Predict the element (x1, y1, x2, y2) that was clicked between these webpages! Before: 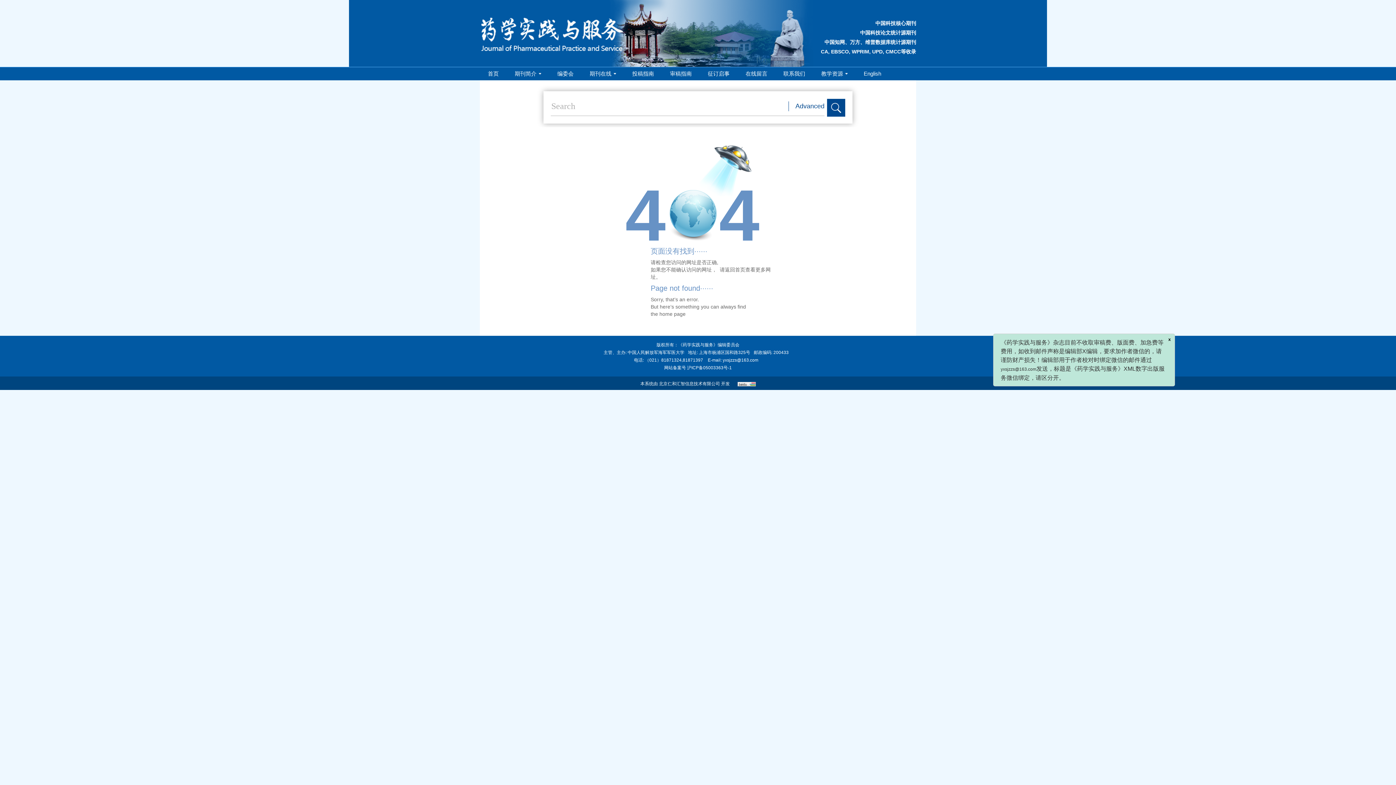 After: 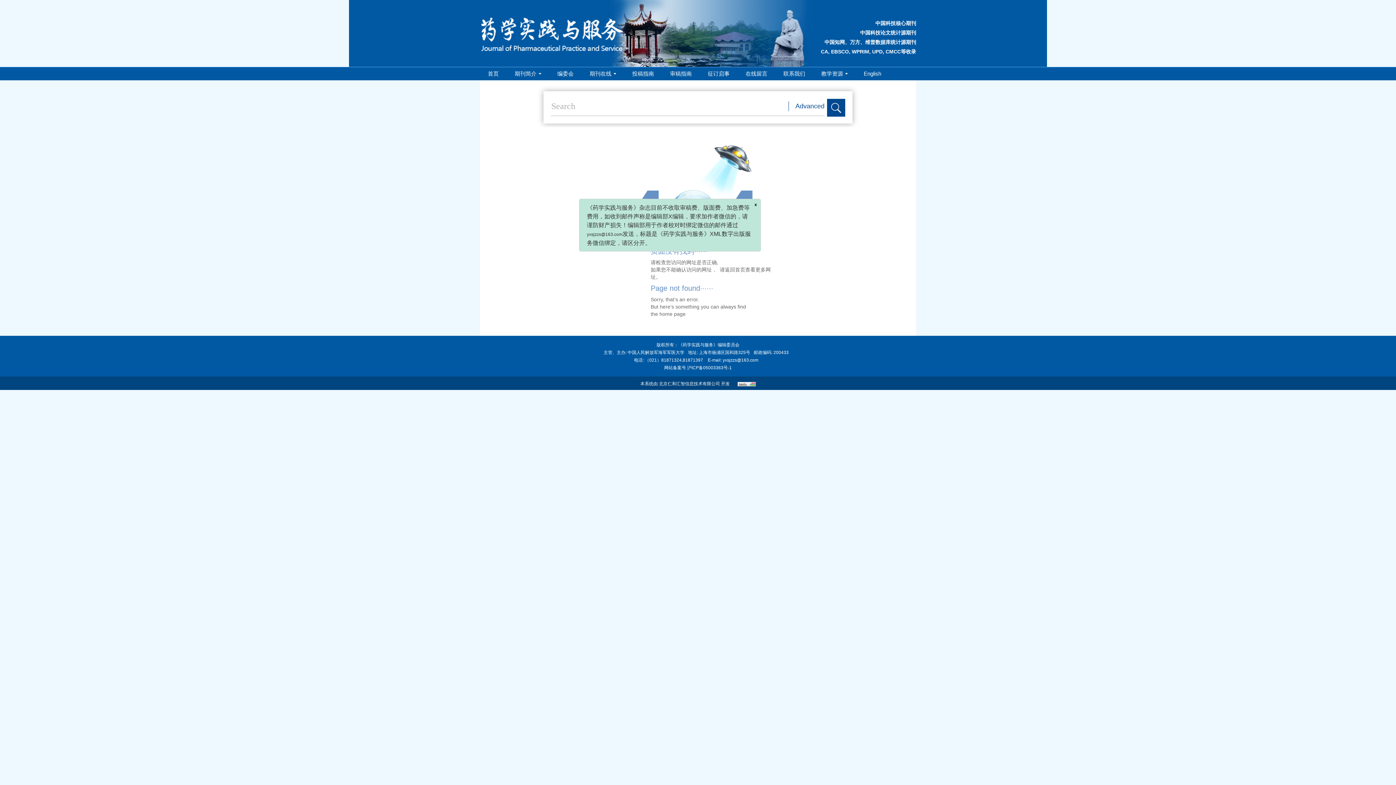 Action: bbox: (737, 381, 755, 386)